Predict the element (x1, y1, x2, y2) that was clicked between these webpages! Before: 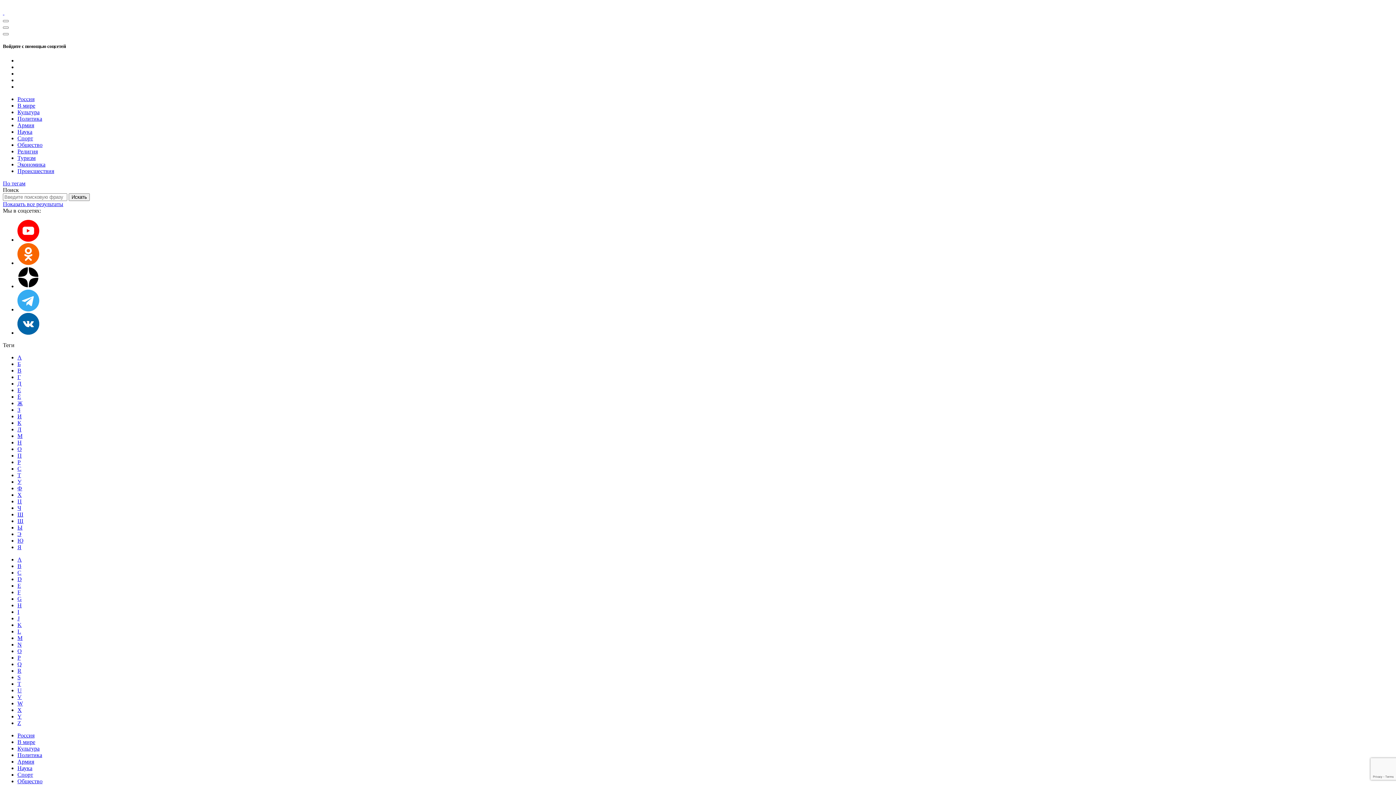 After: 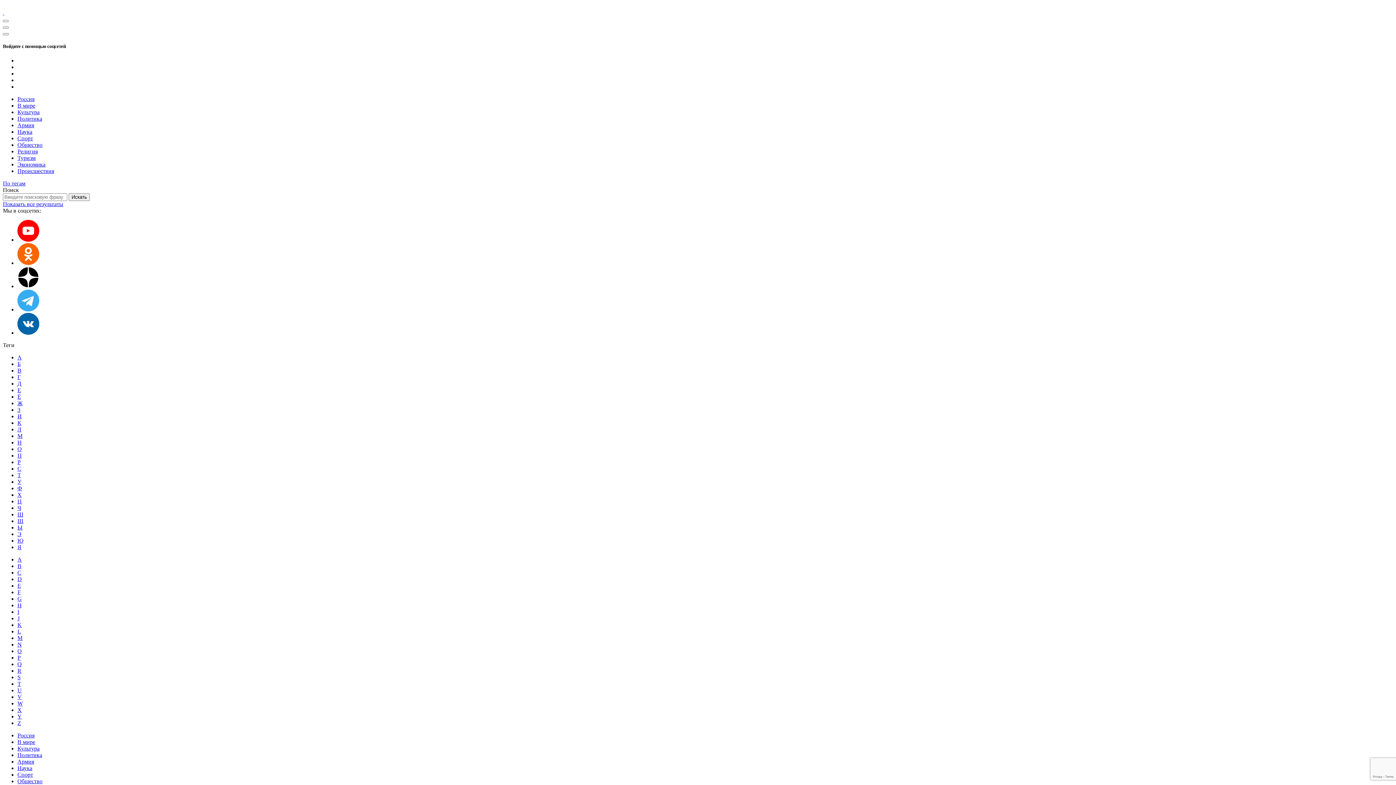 Action: label: Ю bbox: (17, 537, 23, 544)